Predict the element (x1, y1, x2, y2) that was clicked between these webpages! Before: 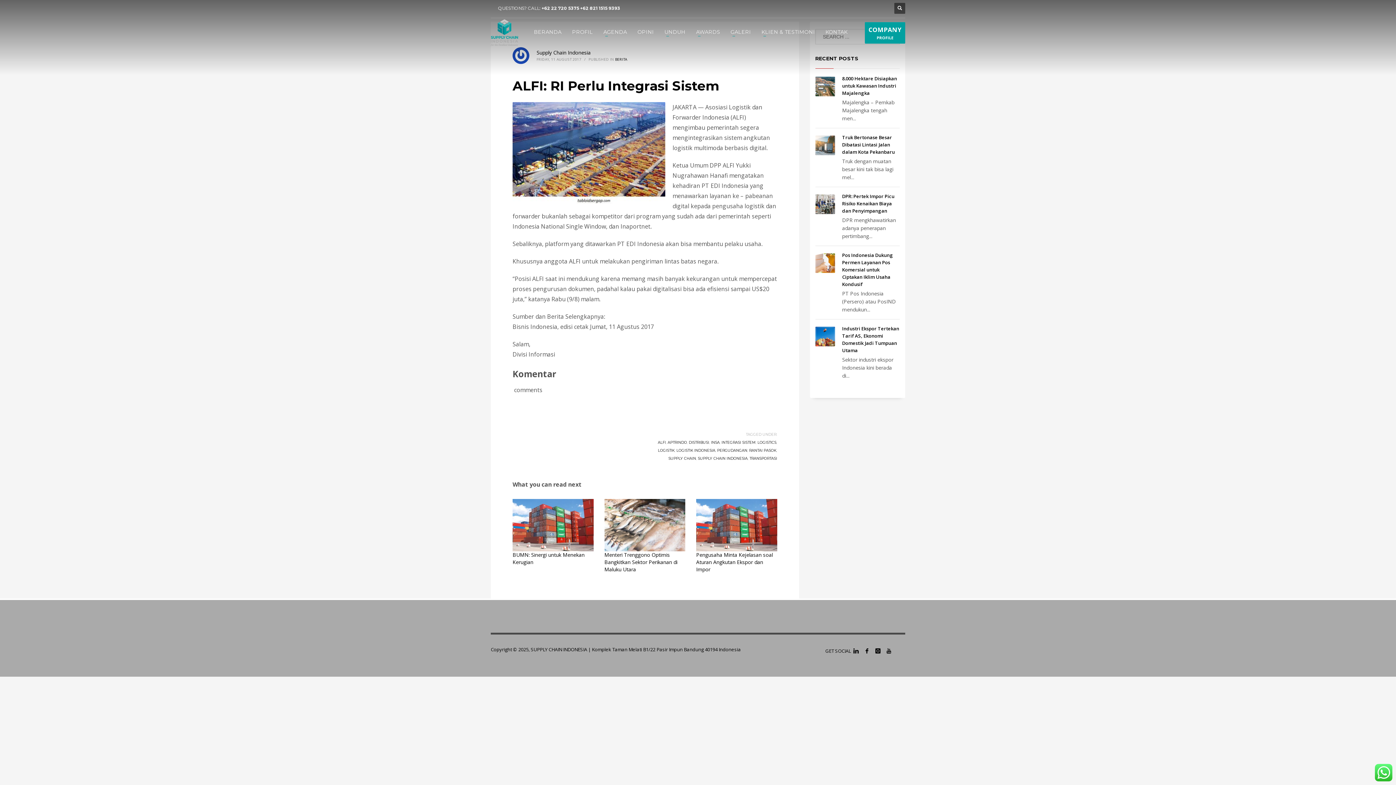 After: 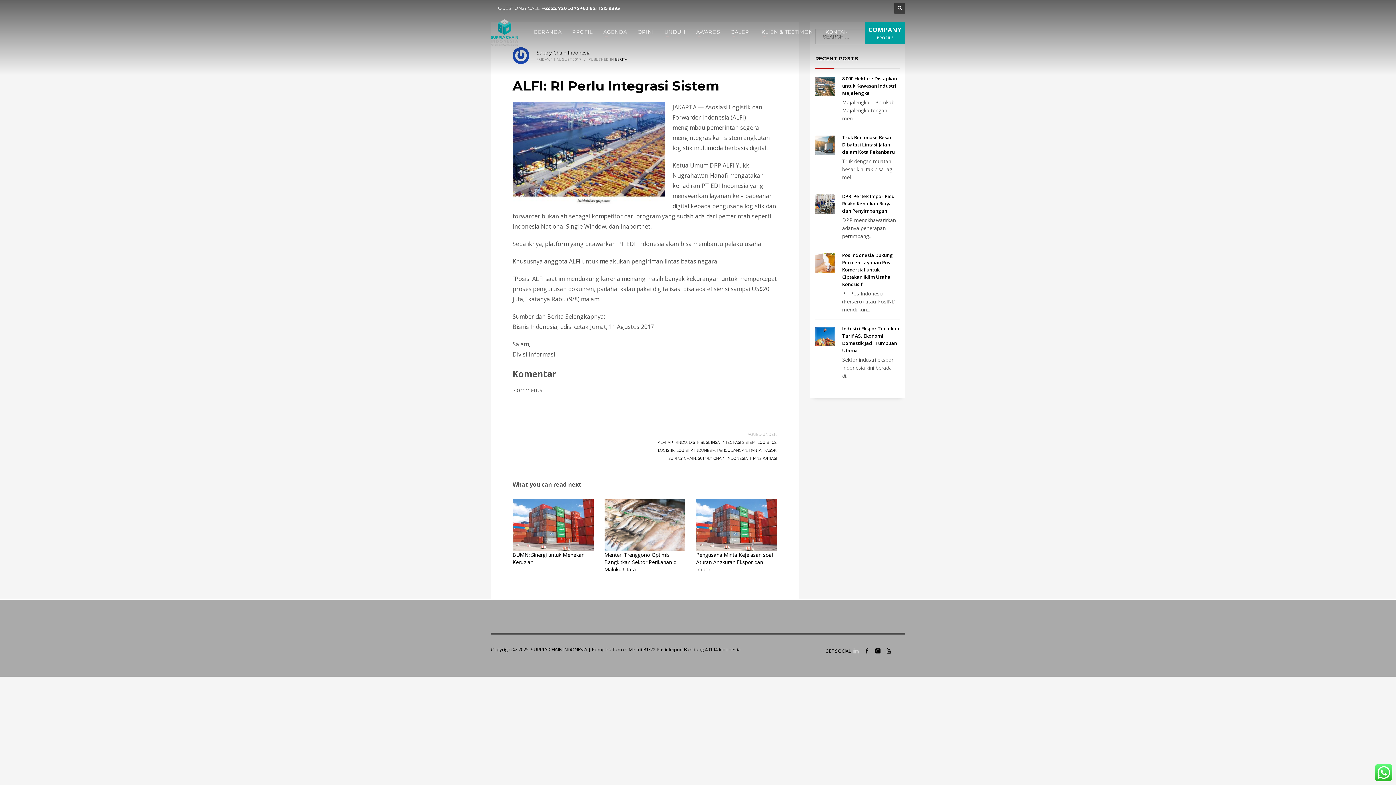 Action: bbox: (850, 645, 861, 656)